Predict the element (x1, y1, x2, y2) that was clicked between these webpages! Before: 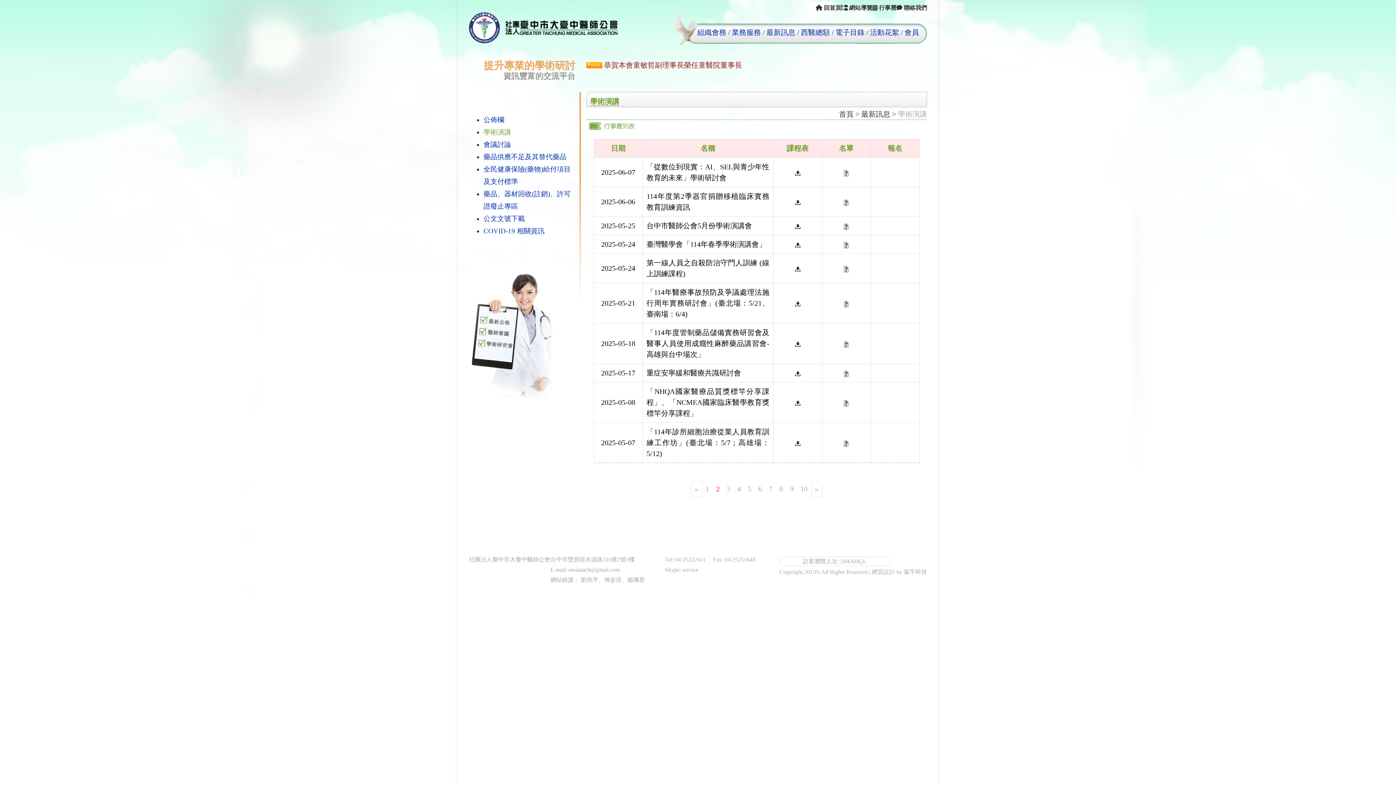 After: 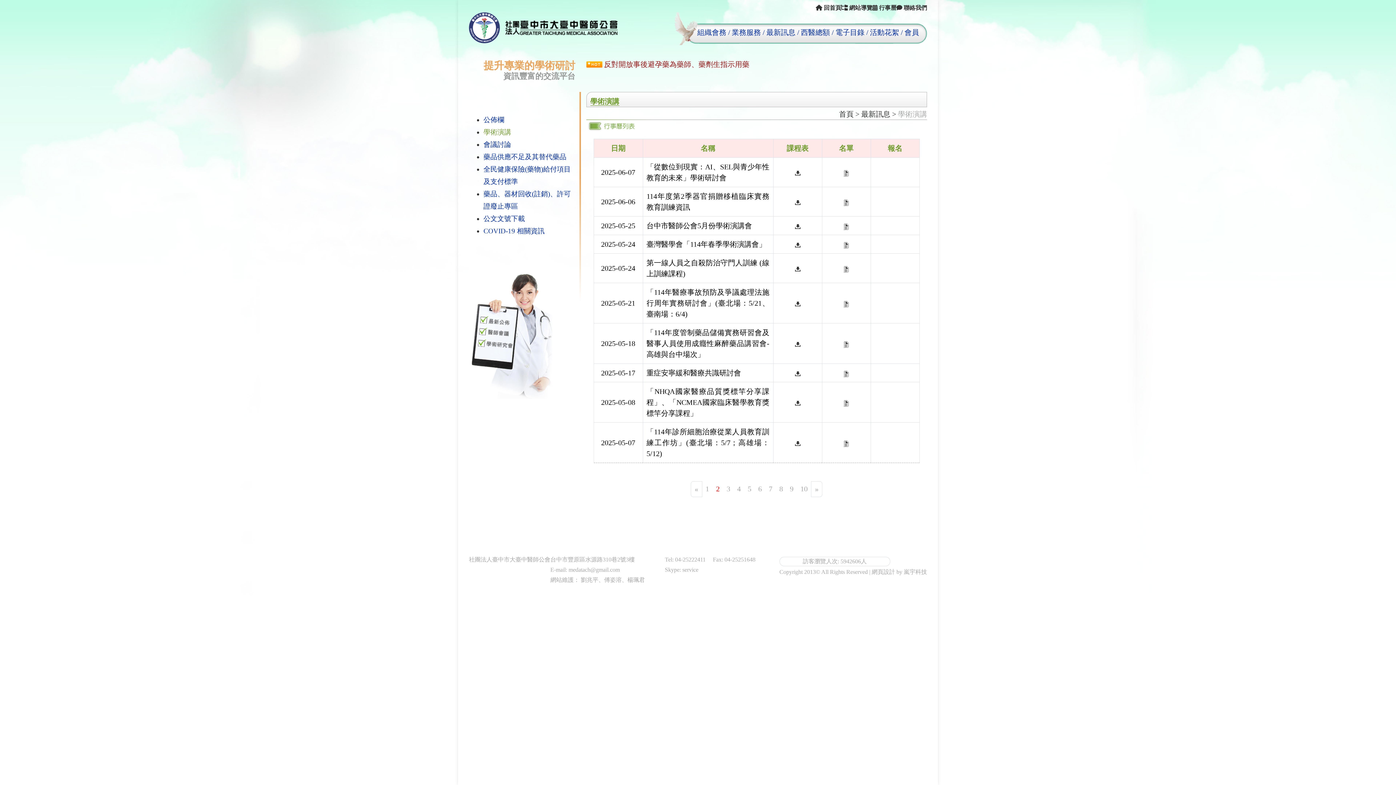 Action: bbox: (844, 339, 849, 347)